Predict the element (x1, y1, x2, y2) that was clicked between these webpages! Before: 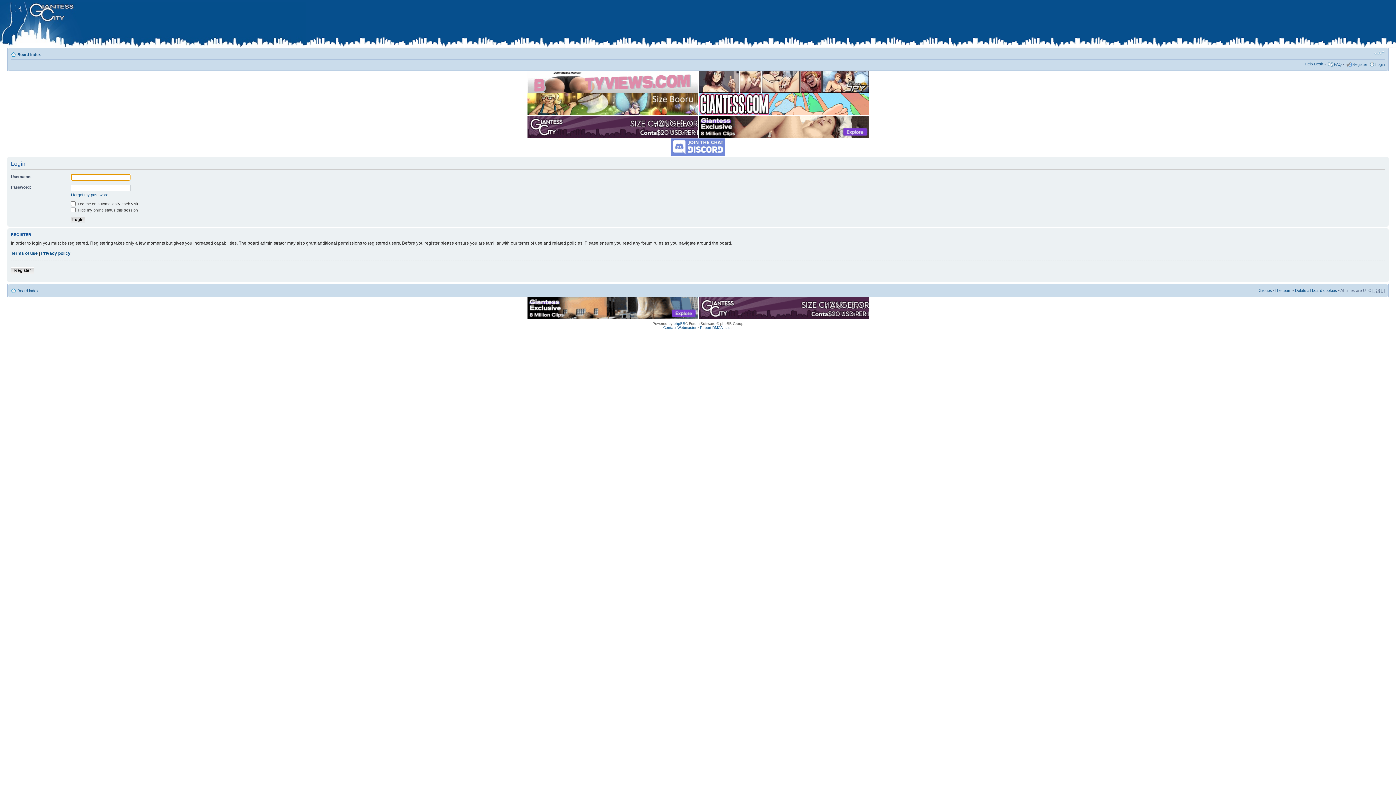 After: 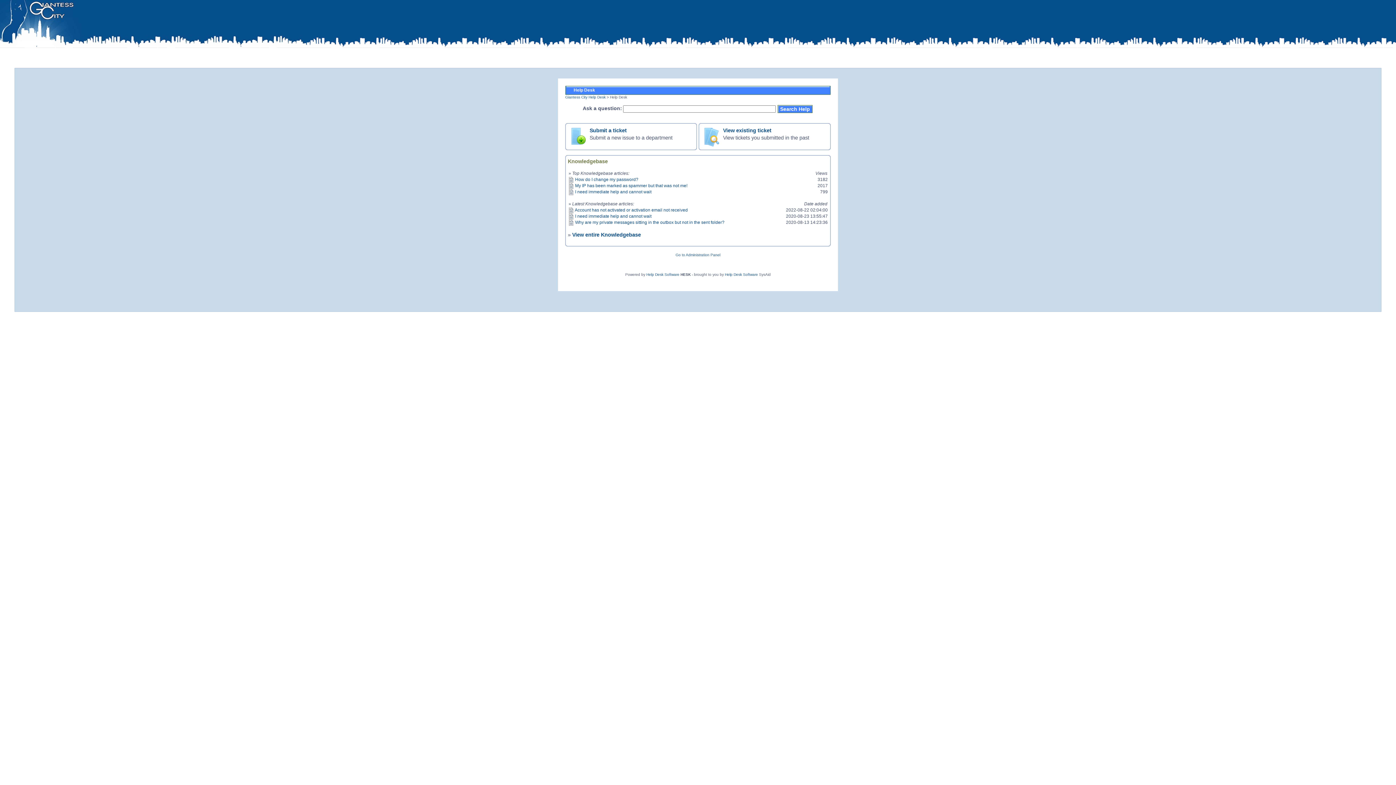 Action: bbox: (663, 325, 696, 329) label: Contact Webmaster